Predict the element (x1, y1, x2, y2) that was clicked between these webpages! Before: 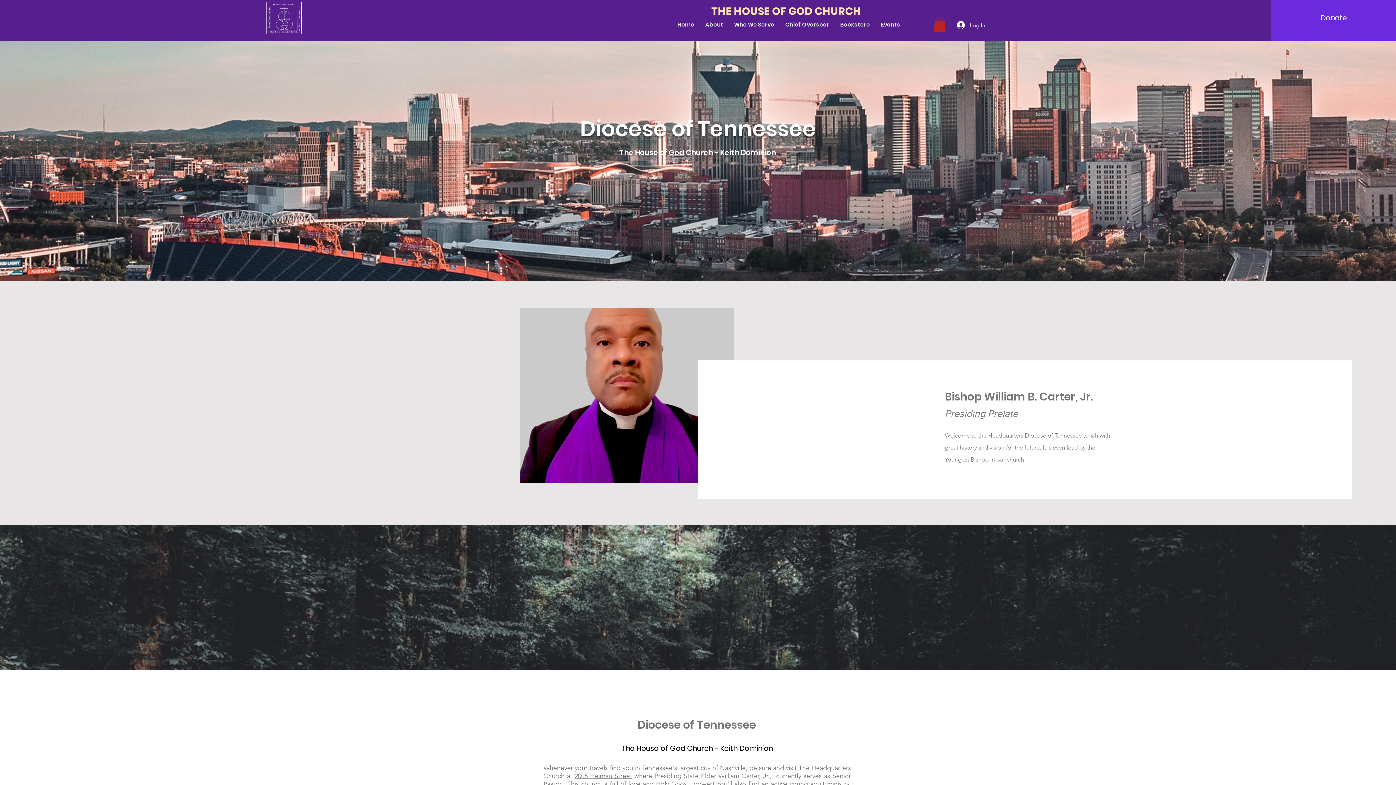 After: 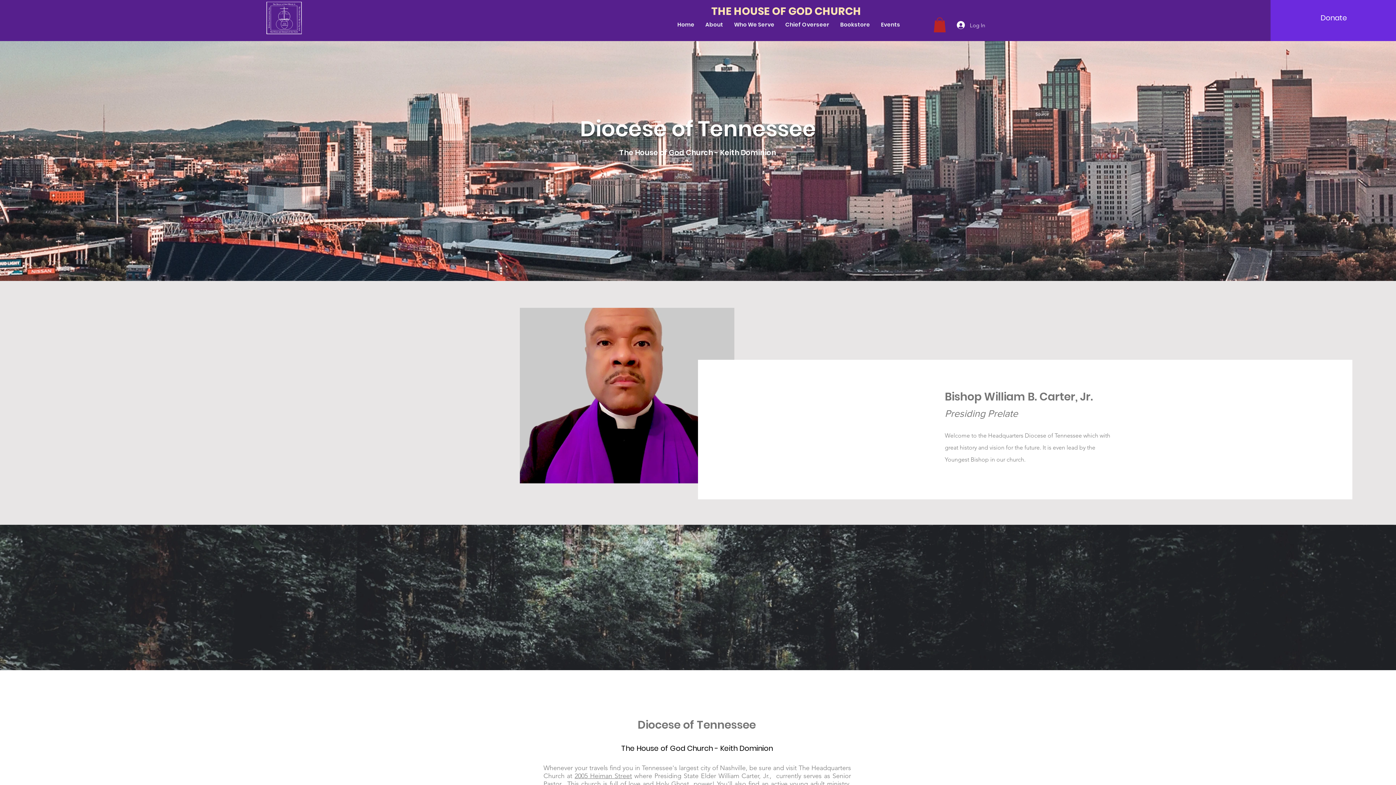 Action: bbox: (933, 17, 946, 32)